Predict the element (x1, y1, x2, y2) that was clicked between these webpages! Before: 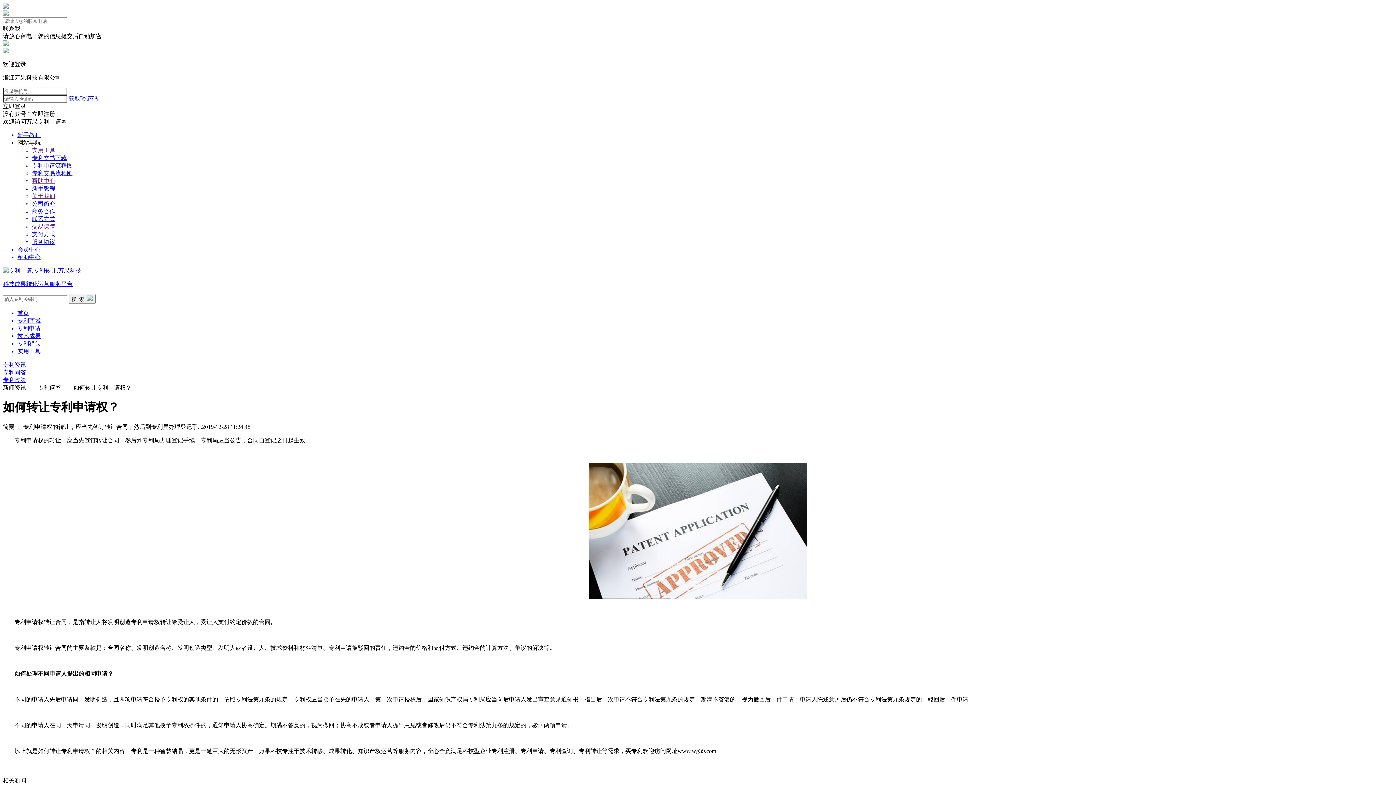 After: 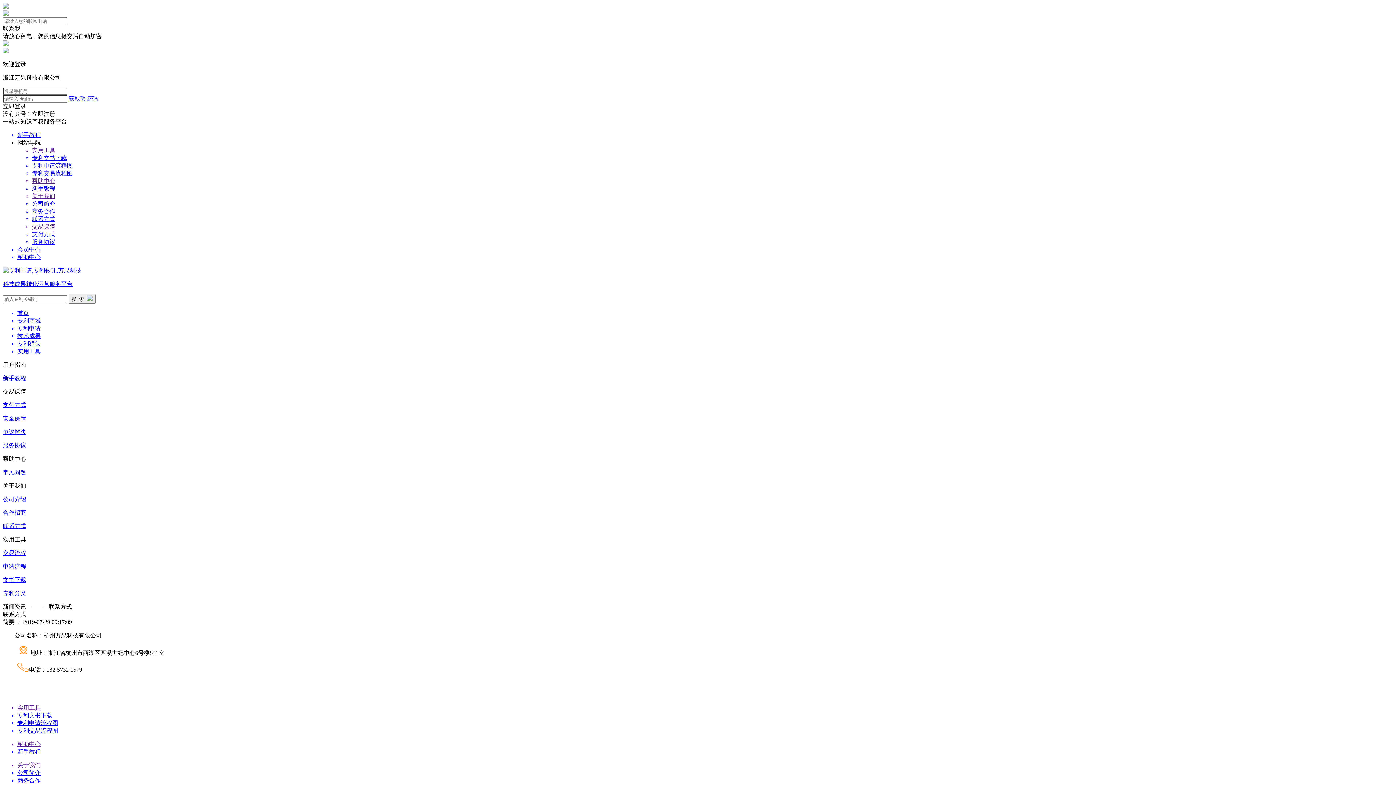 Action: label: 联系方式 bbox: (32, 215, 1393, 223)